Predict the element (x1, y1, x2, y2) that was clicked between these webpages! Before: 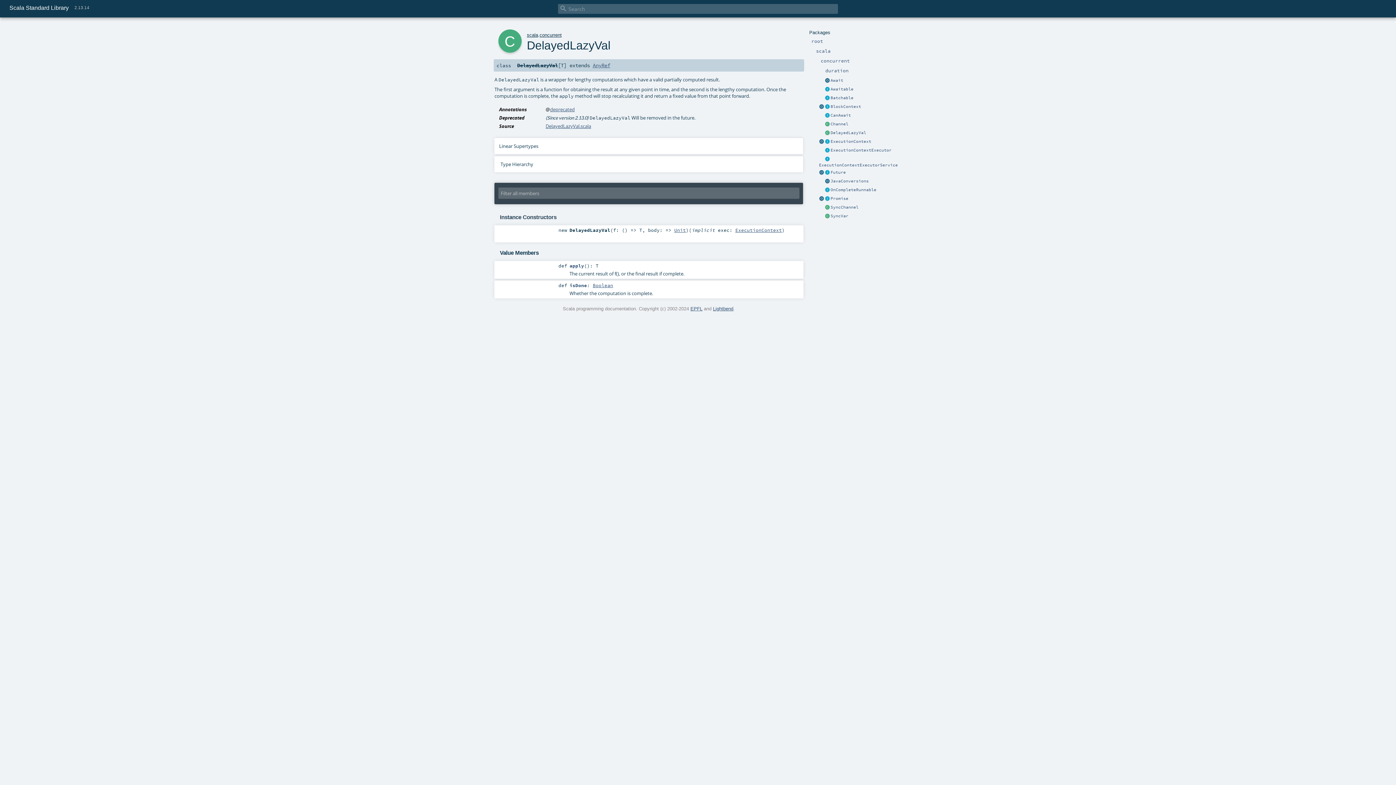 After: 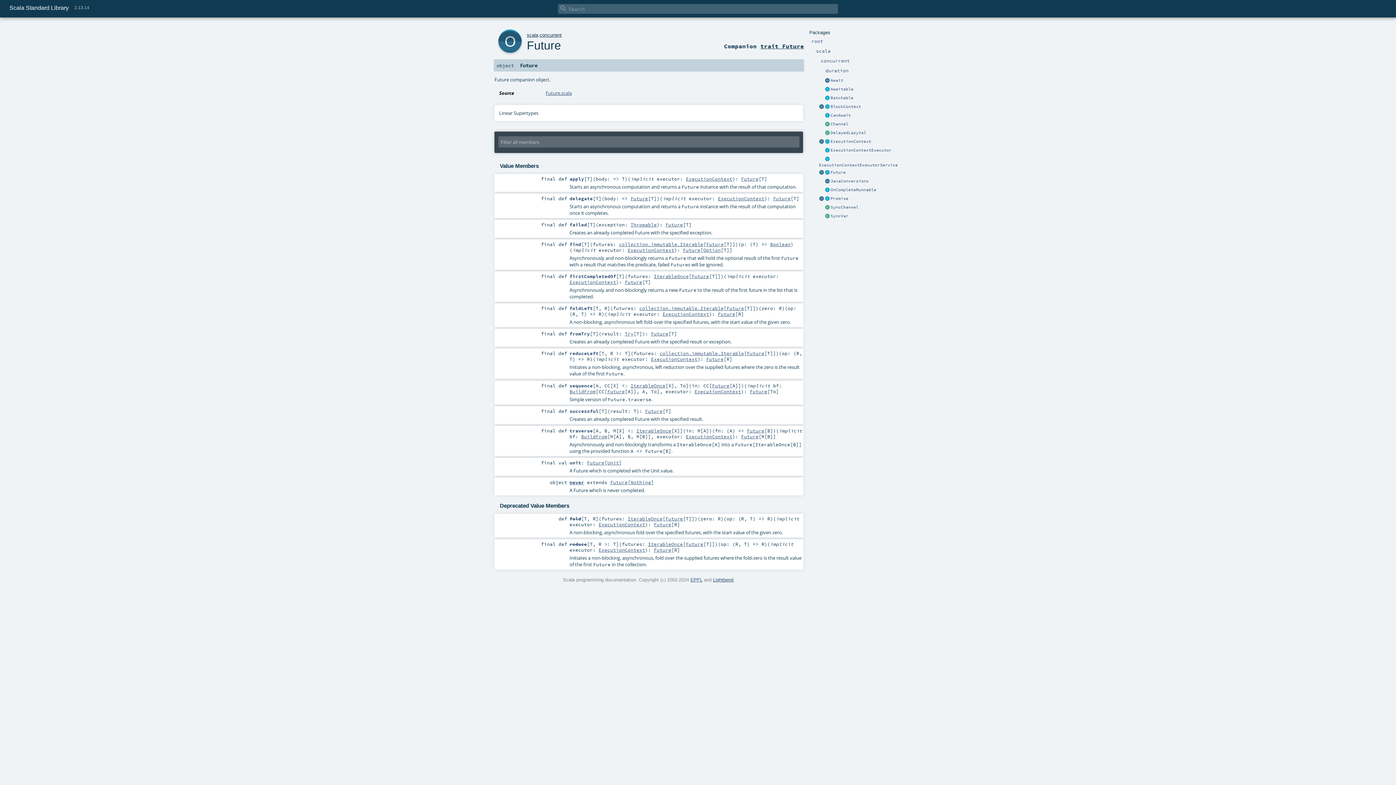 Action: bbox: (818, 169, 824, 175)